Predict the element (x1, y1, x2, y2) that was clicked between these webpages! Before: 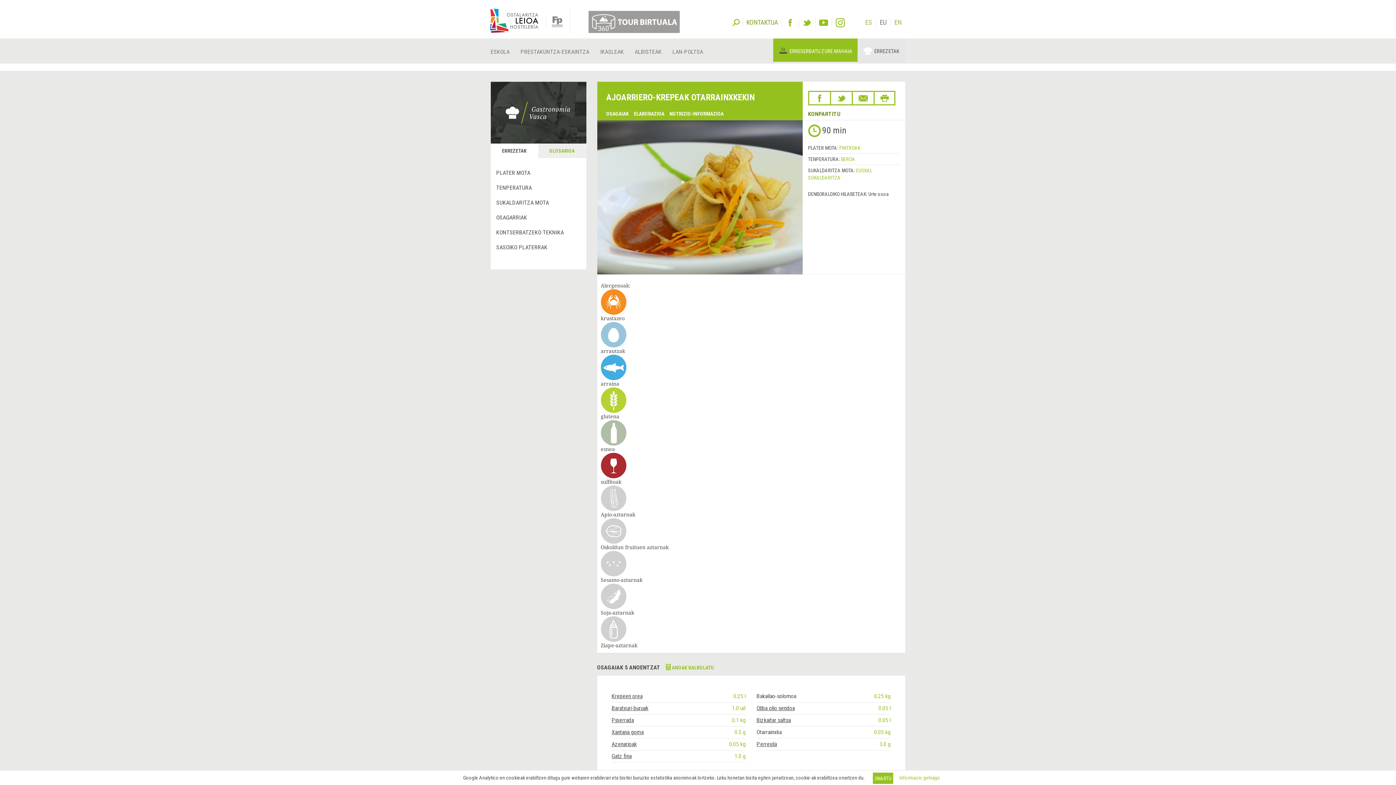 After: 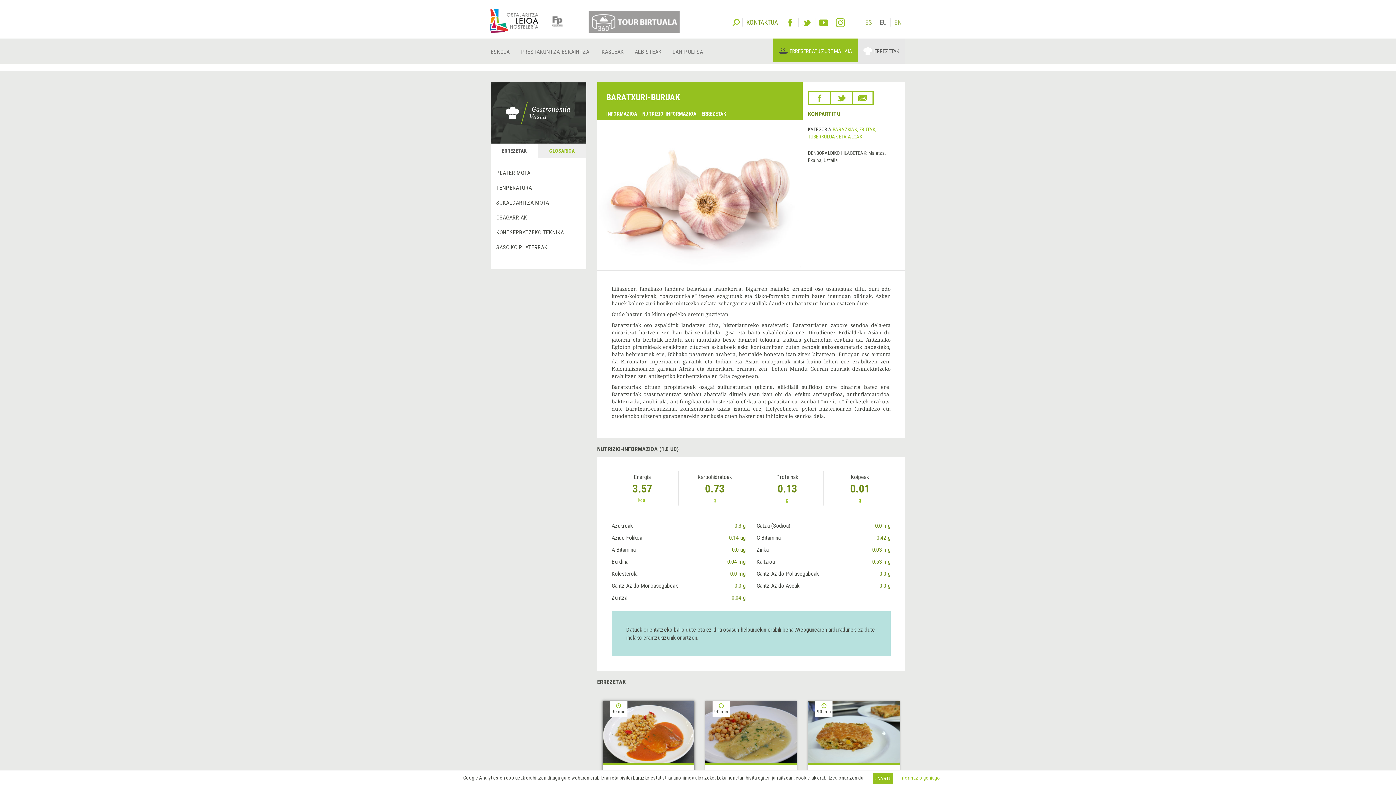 Action: label: Baratxuri-buruak bbox: (611, 705, 648, 712)